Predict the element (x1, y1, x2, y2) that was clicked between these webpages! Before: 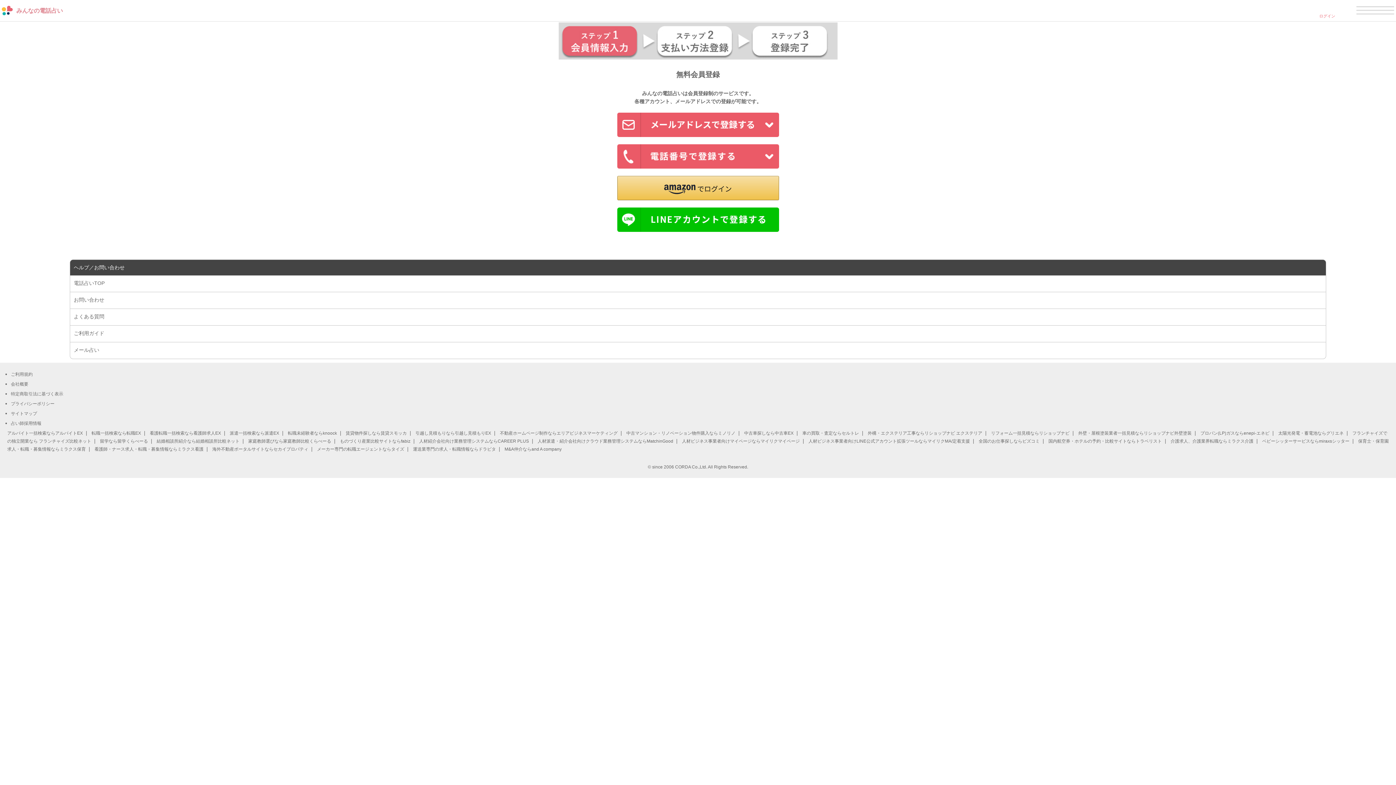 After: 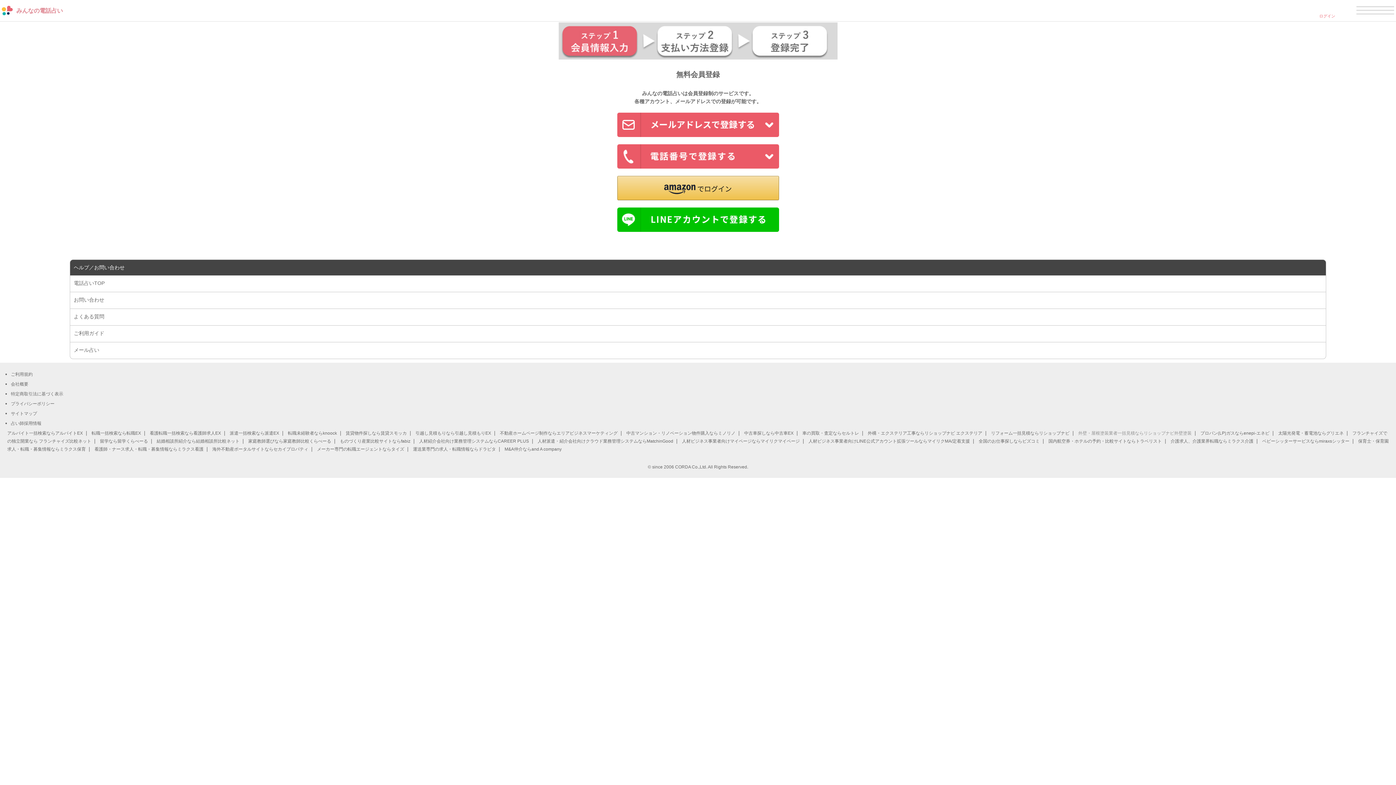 Action: label: 外壁・屋根塗装業者一括見積ならリショップナビ外壁塗装 bbox: (1078, 431, 1192, 436)